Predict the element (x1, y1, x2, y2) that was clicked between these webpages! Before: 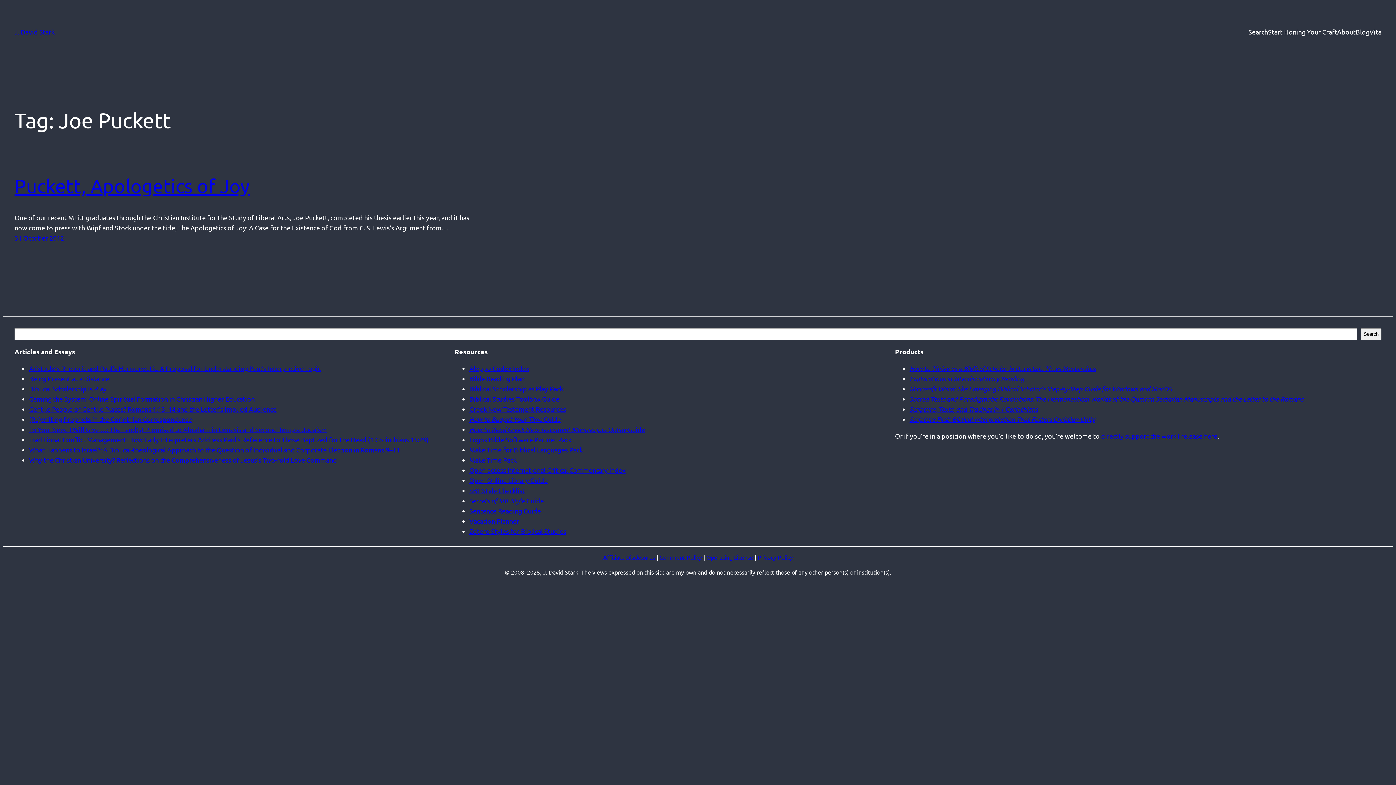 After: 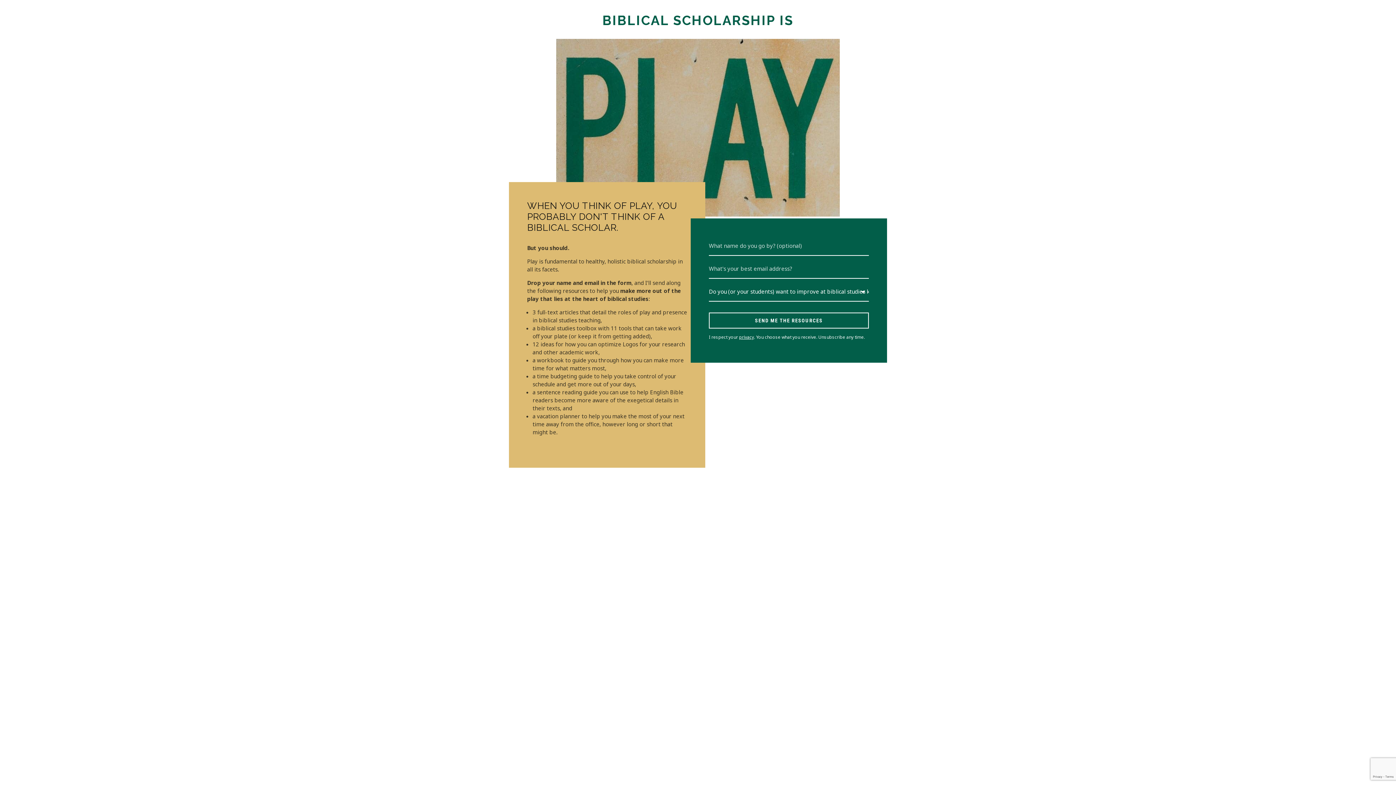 Action: label: Biblical Scholarship Is Play bbox: (29, 385, 106, 392)